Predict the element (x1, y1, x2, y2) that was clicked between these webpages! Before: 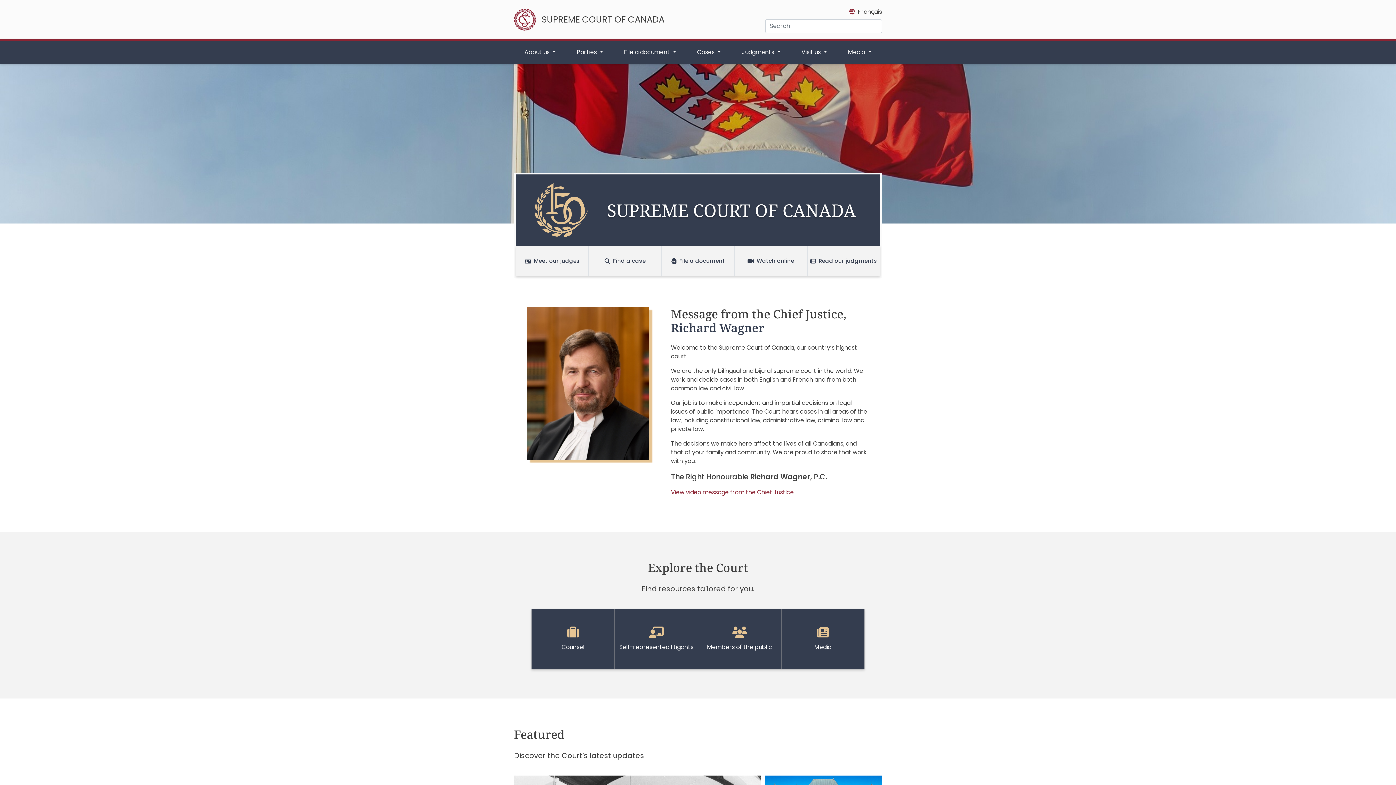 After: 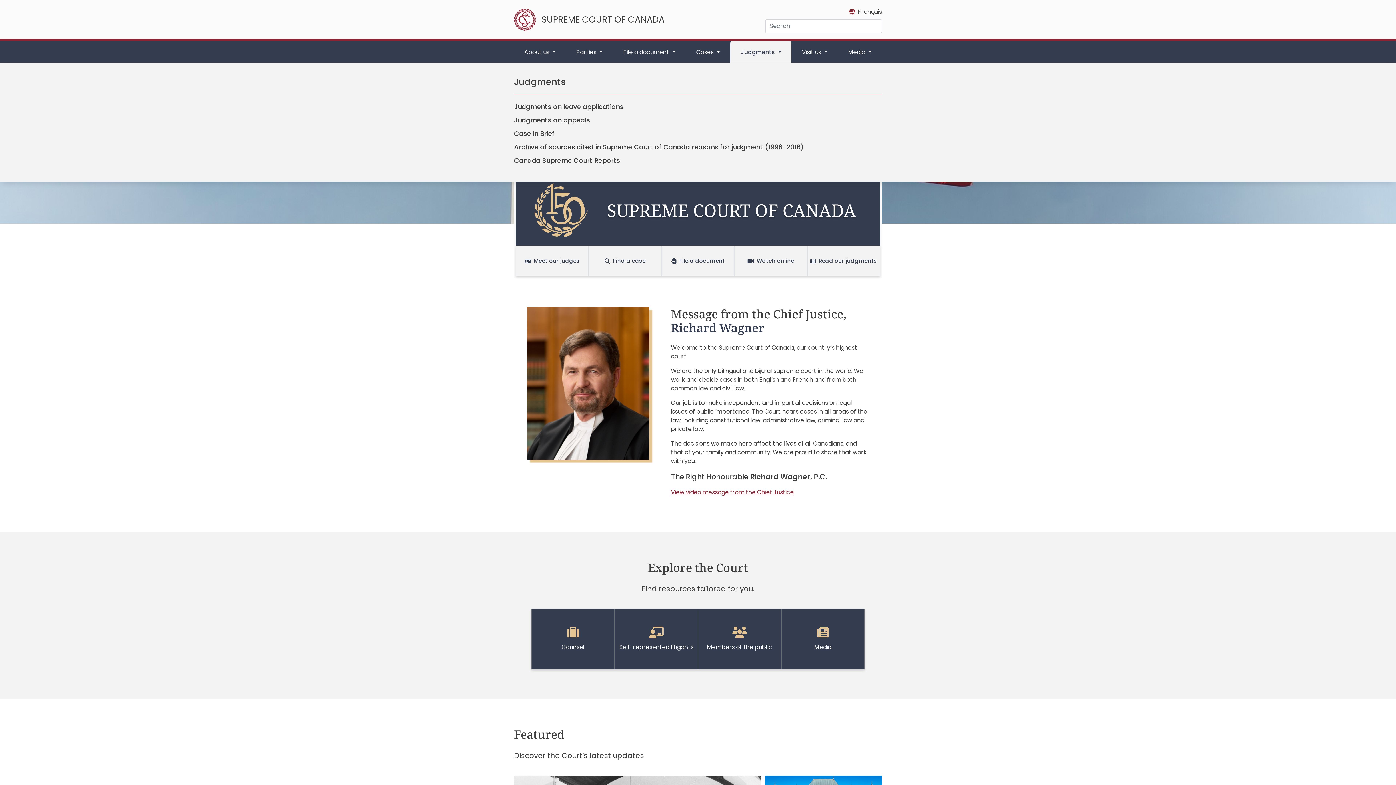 Action: label: Judgments  bbox: (731, 40, 791, 63)